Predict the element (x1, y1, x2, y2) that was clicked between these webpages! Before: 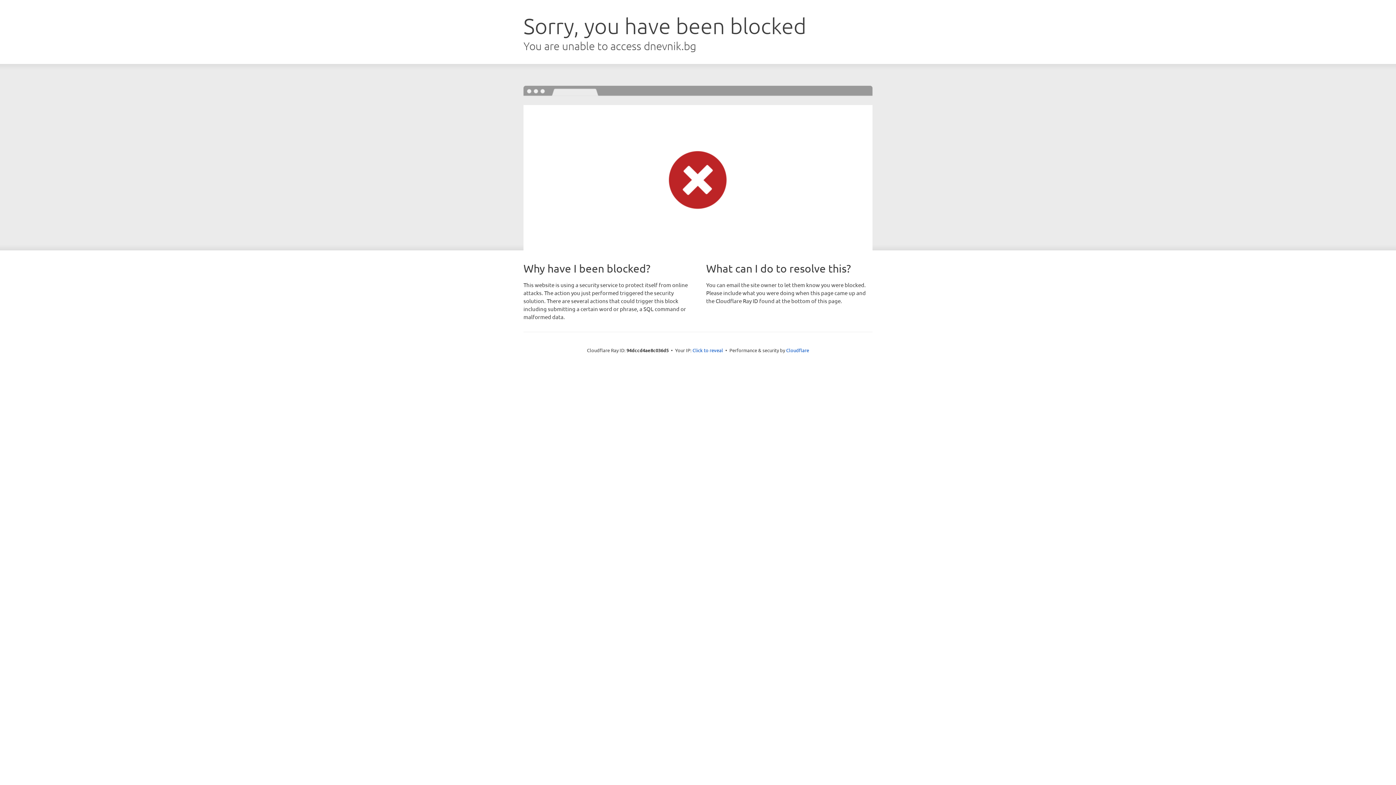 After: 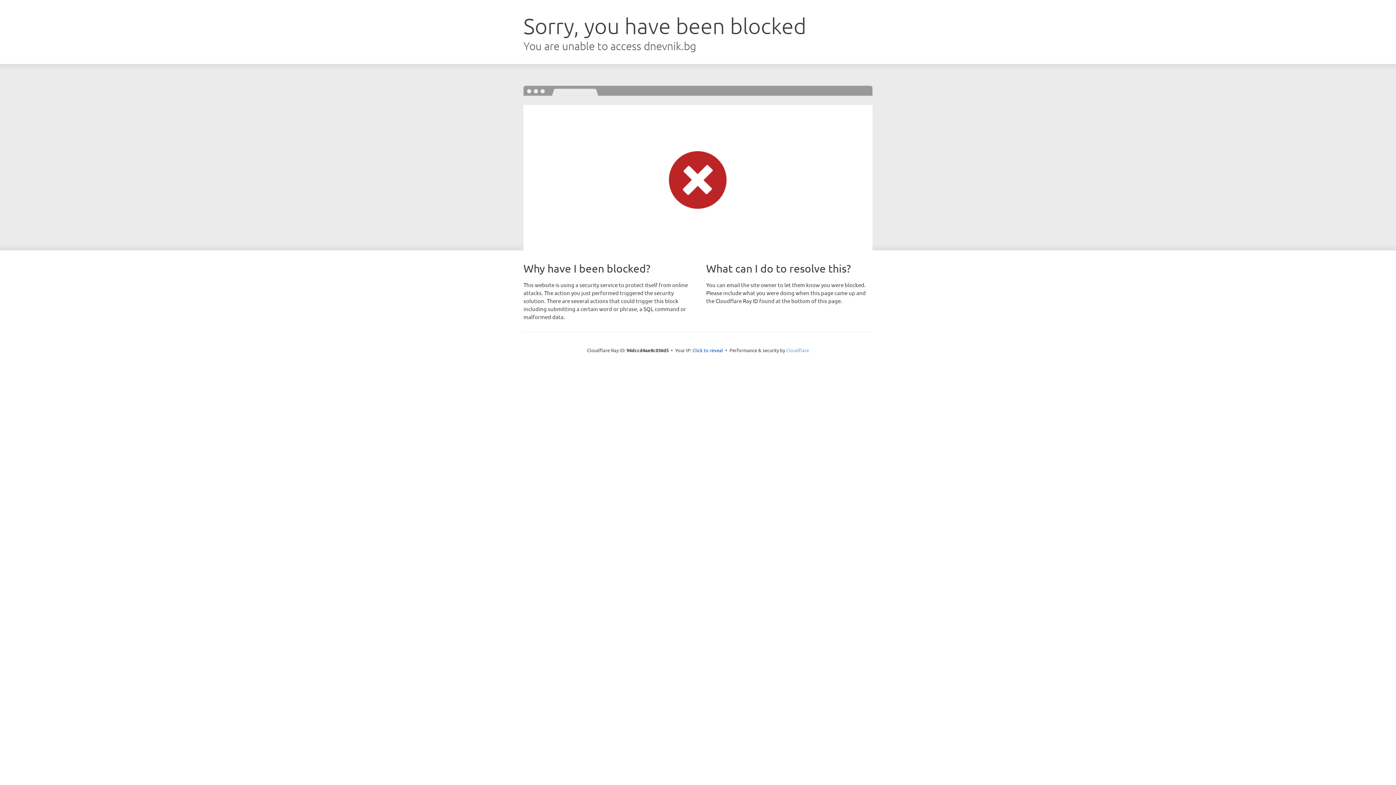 Action: label: Cloudflare bbox: (786, 347, 809, 353)